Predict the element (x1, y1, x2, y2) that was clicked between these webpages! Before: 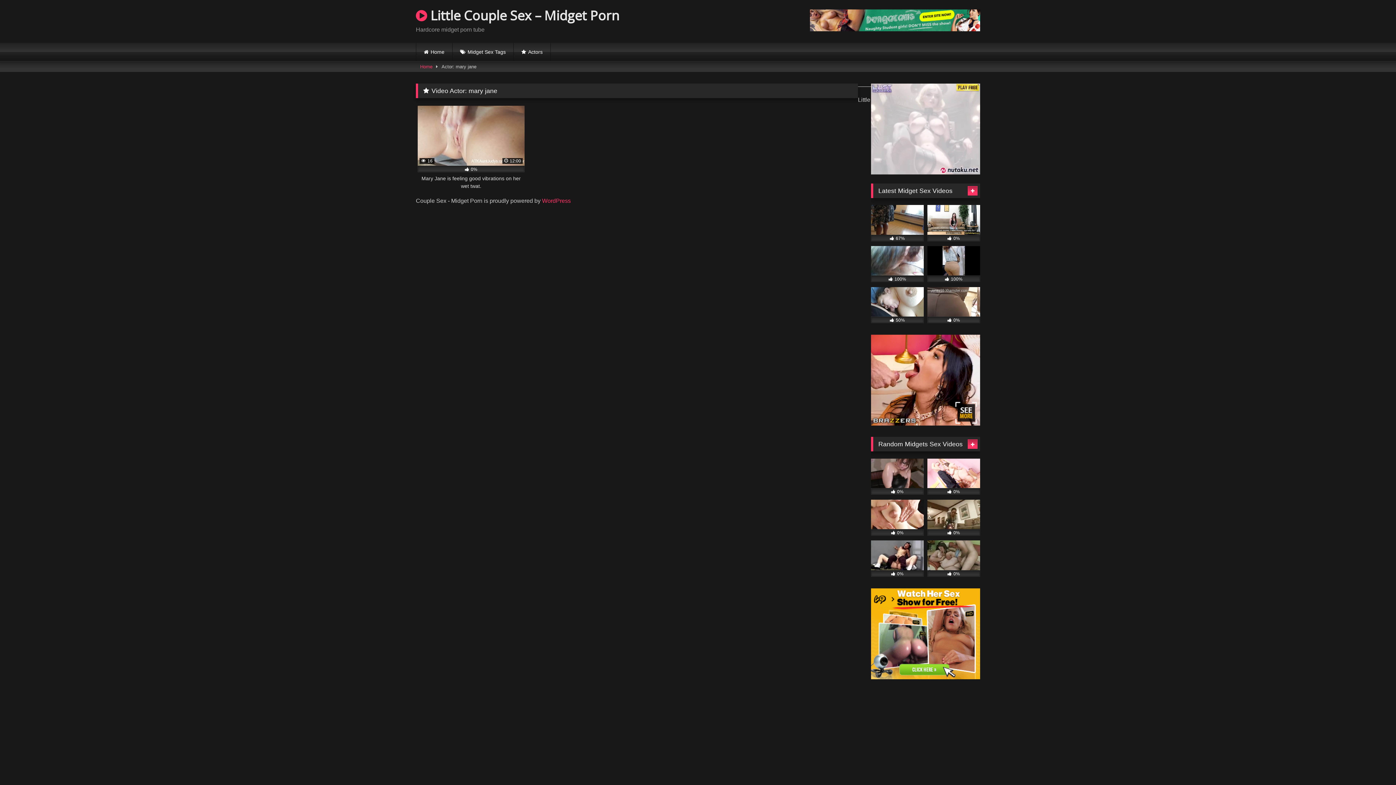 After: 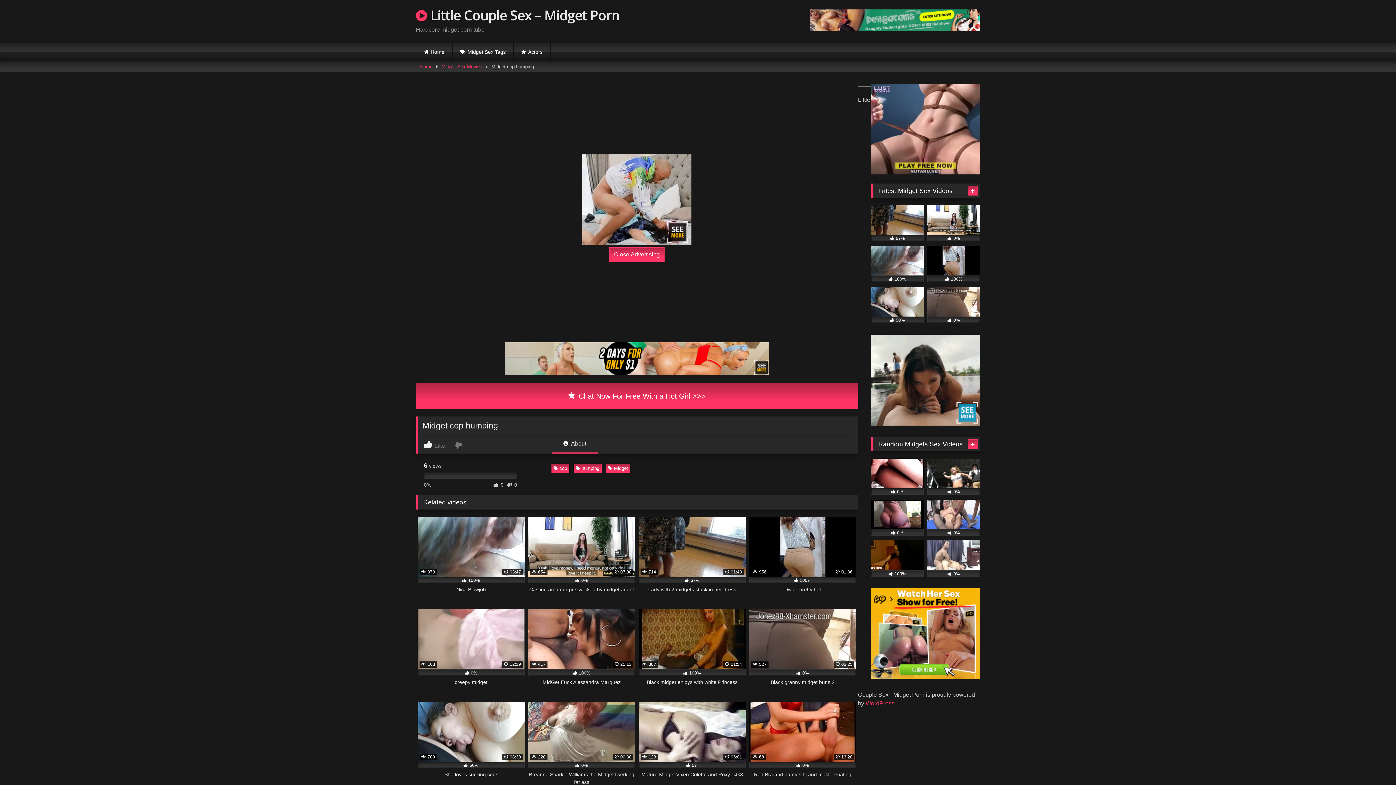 Action: bbox: (871, 540, 924, 577) label:  0%